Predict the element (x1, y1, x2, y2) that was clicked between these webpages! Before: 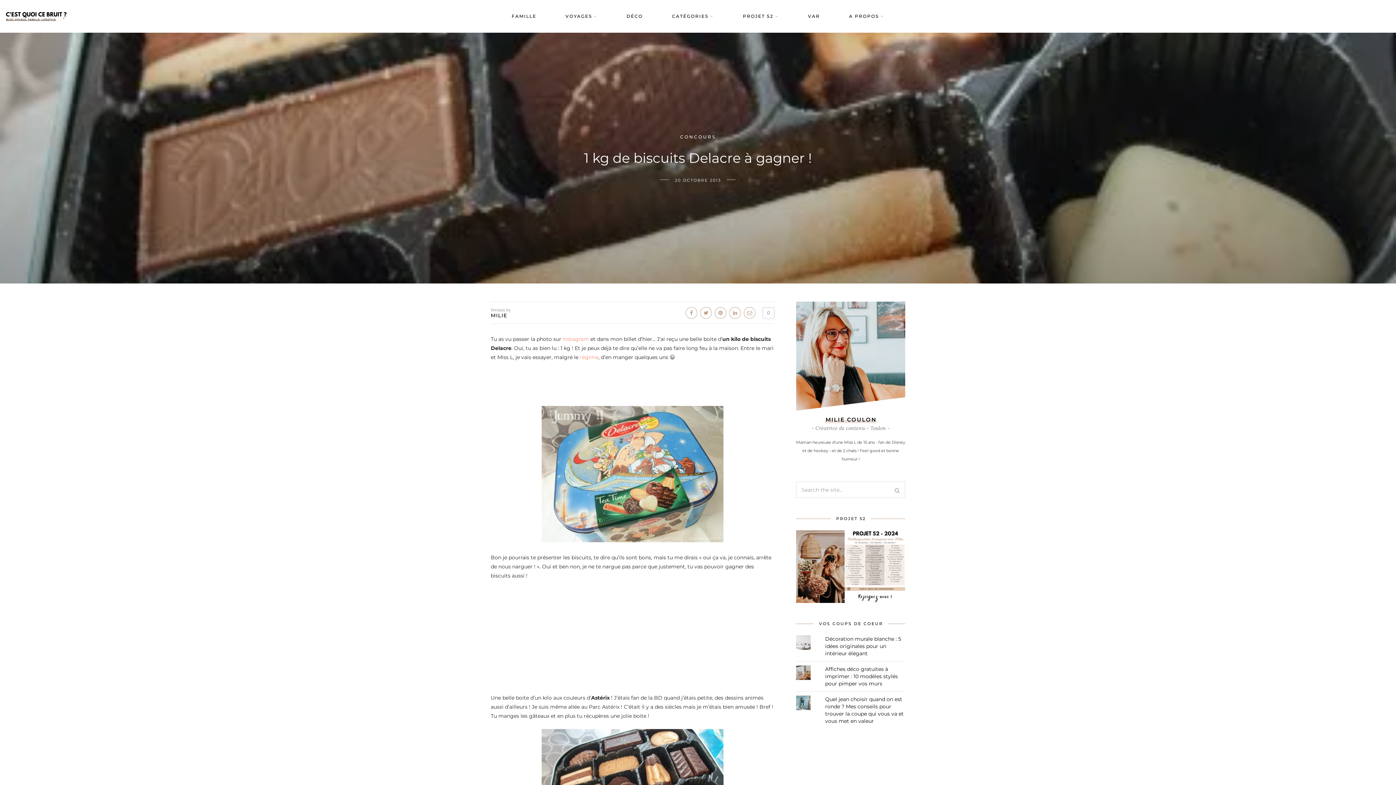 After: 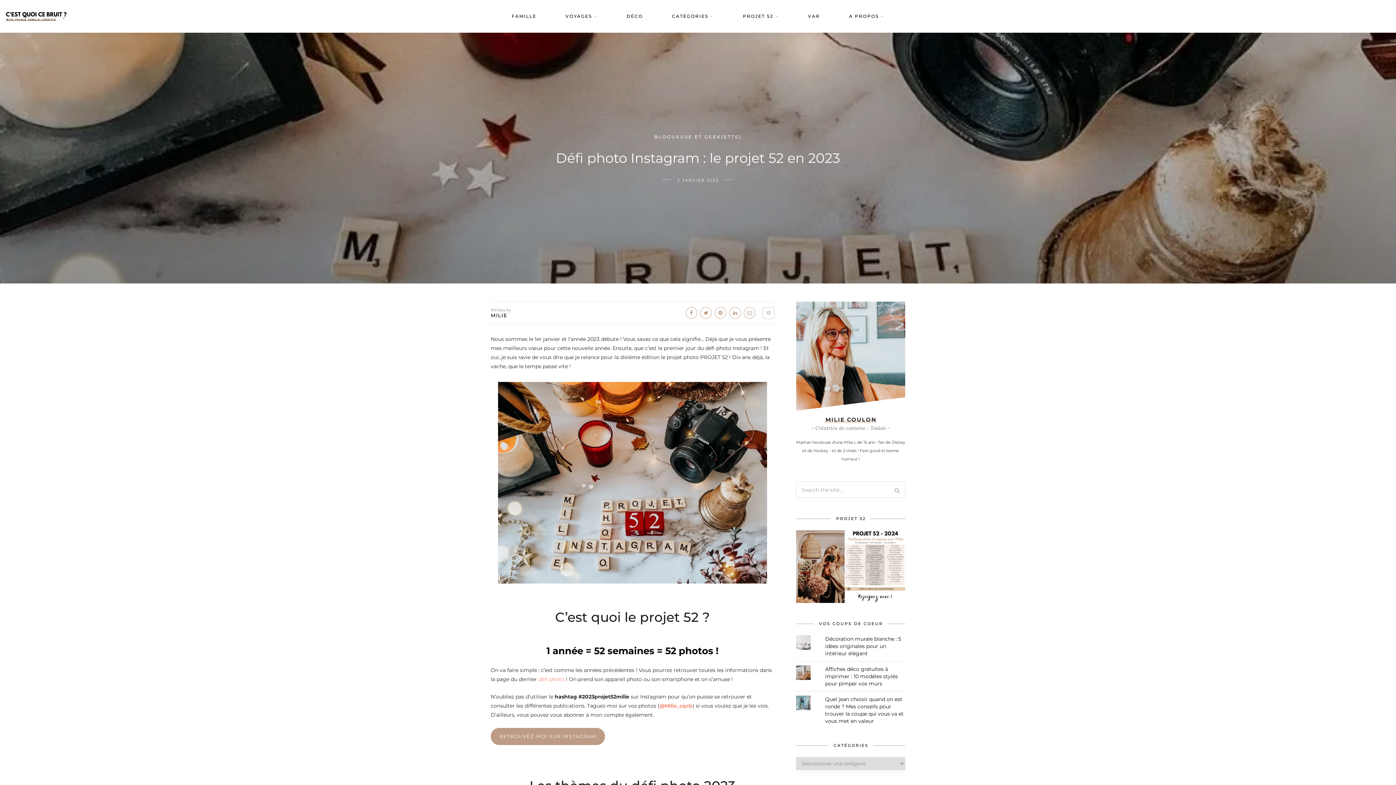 Action: label: PROJET 52 bbox: (743, 0, 779, 32)